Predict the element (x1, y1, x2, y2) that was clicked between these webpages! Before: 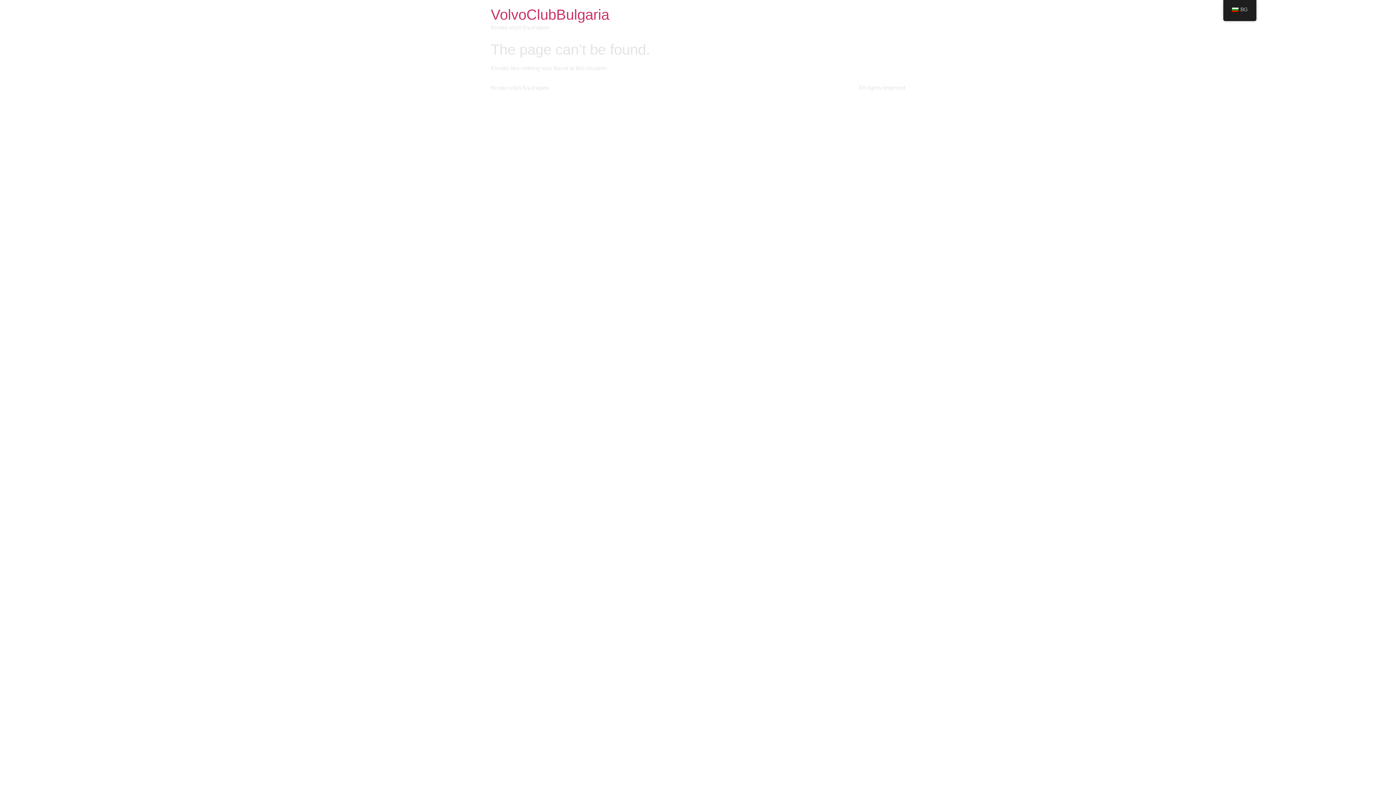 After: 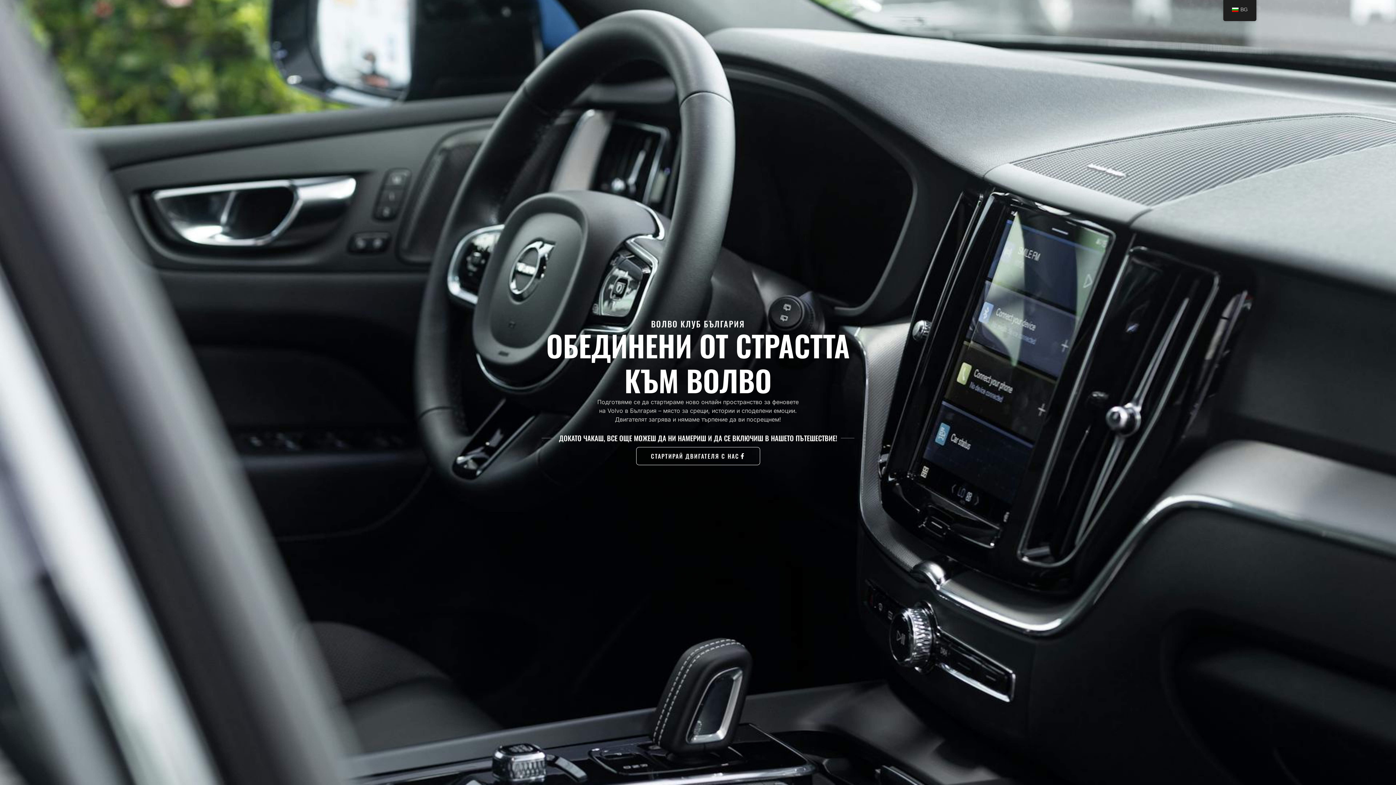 Action: label: VolvoClubBulgaria bbox: (490, 6, 609, 22)